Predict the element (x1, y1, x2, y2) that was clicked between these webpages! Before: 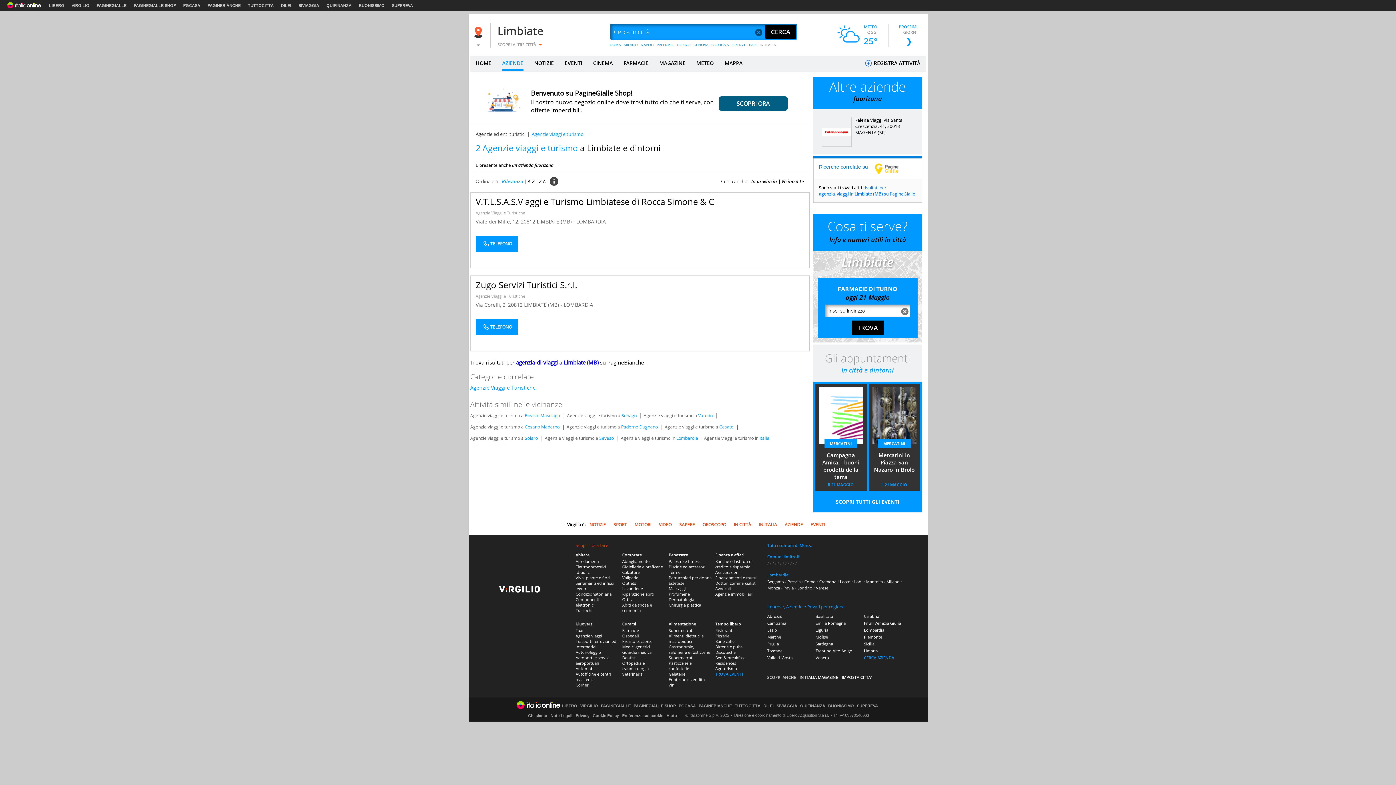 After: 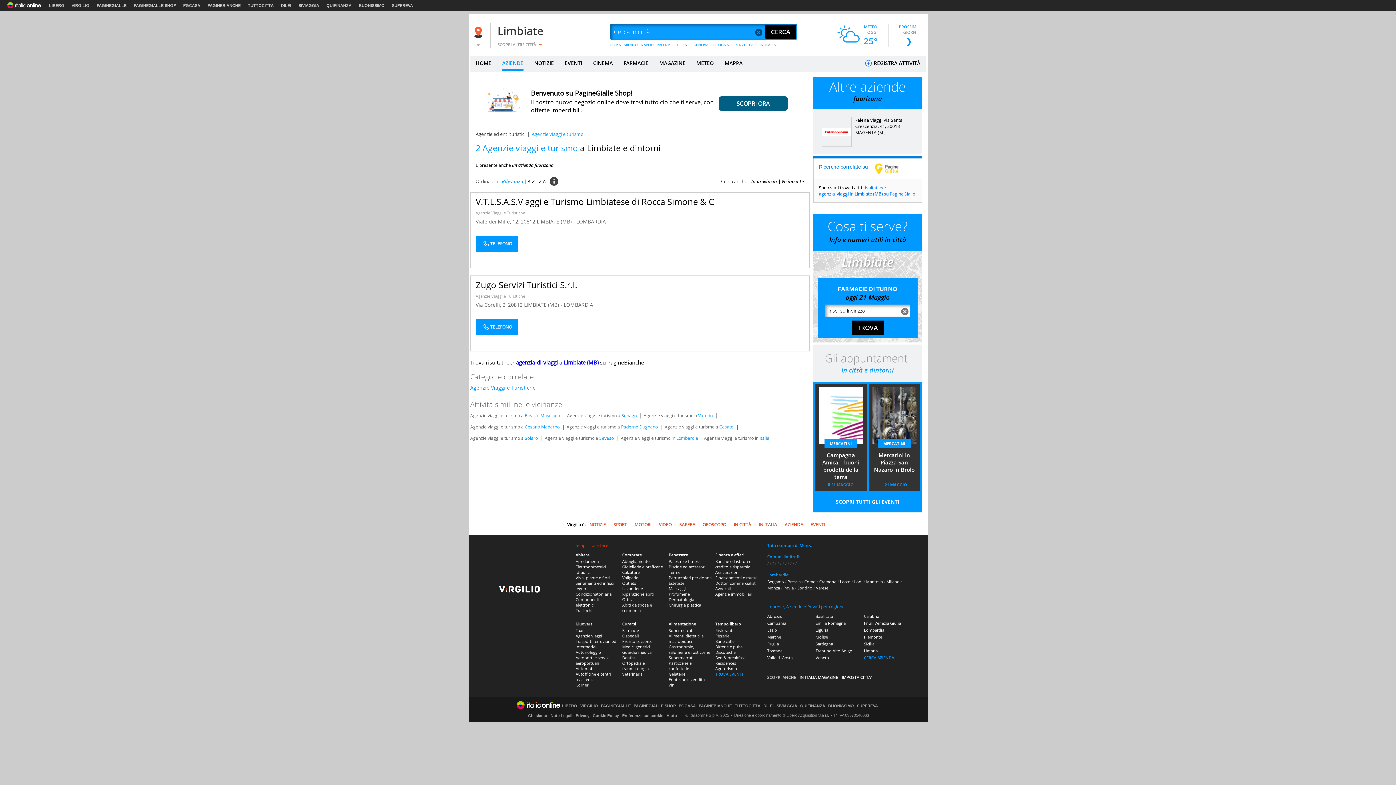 Action: bbox: (865, 55, 920, 72) label:  REGISTRA ATTIVITÀ